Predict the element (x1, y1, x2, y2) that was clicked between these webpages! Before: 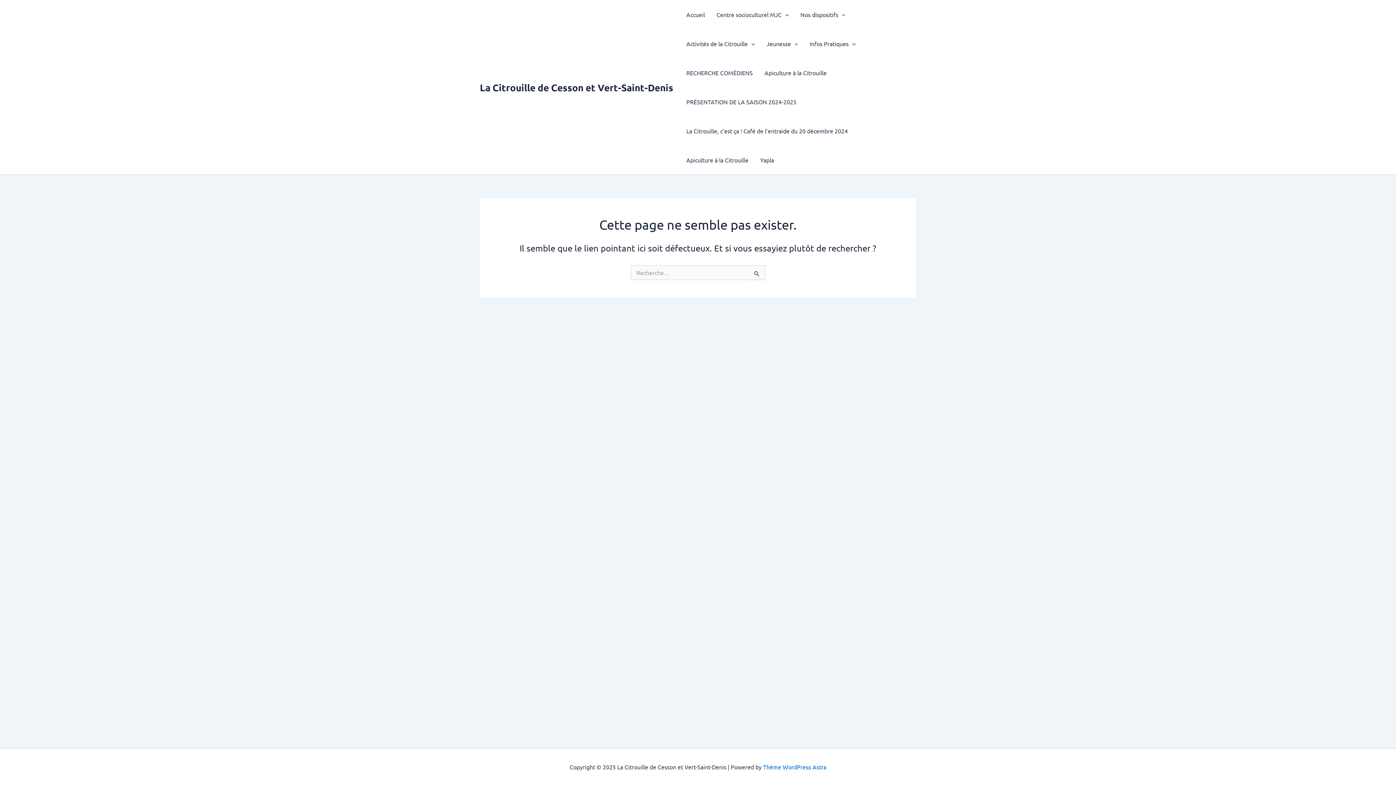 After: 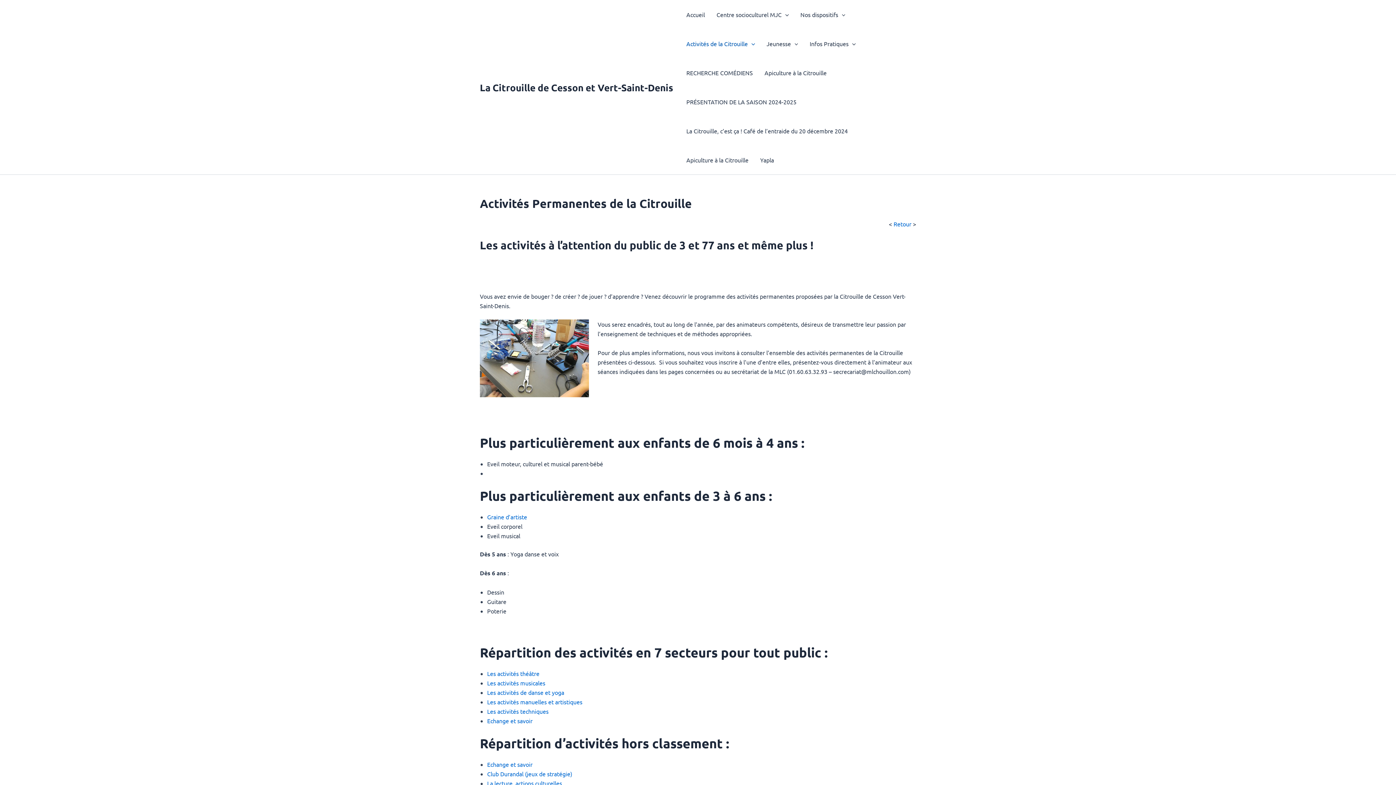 Action: bbox: (680, 29, 760, 58) label: Activités de la Citrouille